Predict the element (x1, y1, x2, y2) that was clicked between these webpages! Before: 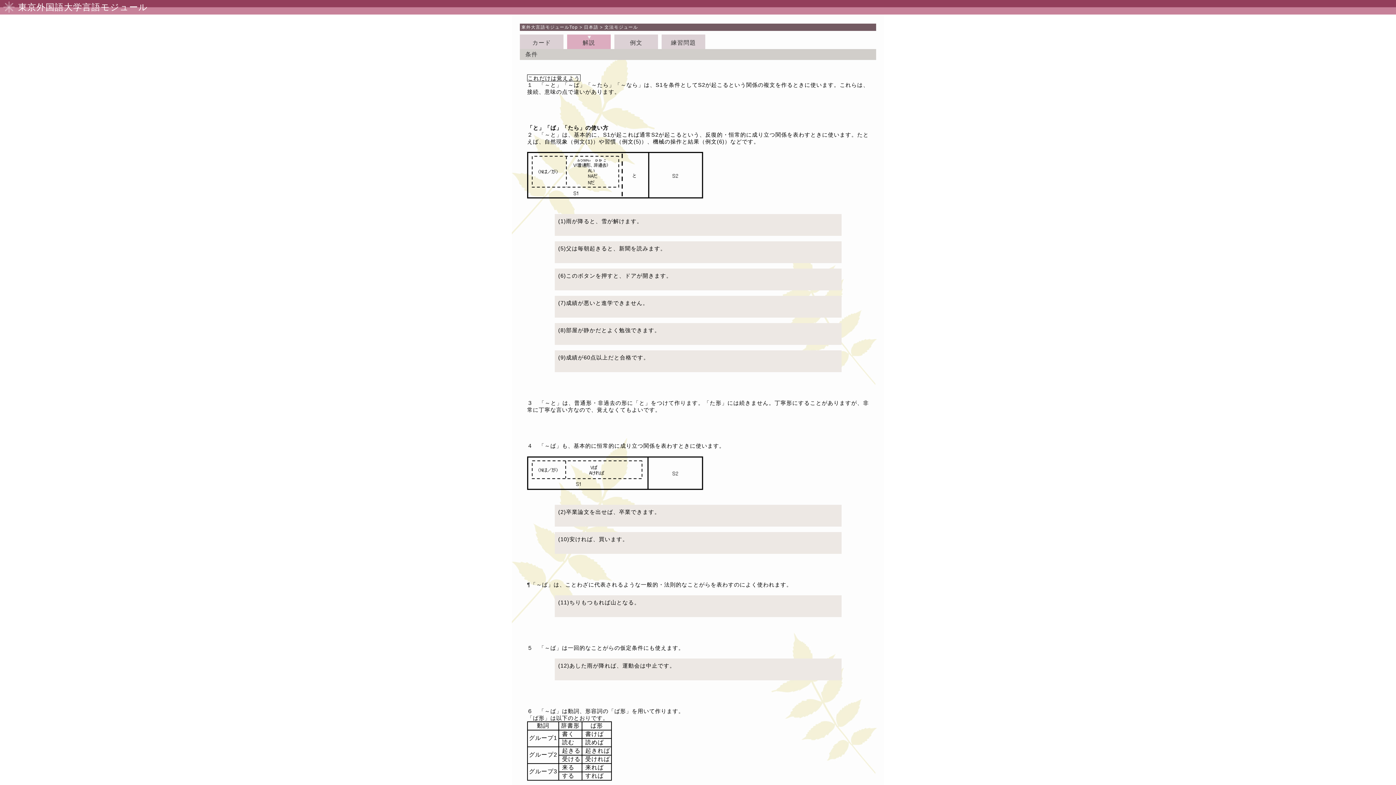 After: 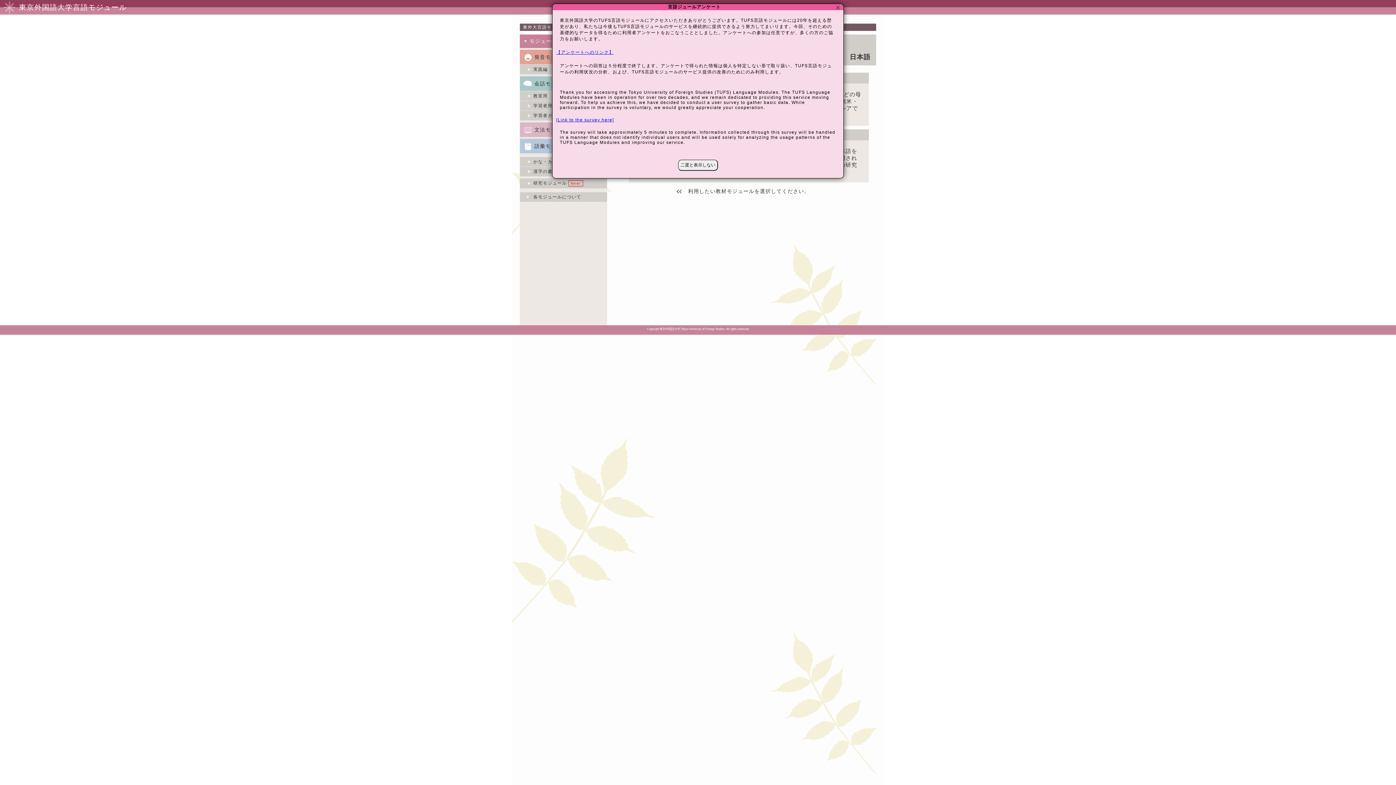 Action: bbox: (584, 24, 598, 29) label: 日本語